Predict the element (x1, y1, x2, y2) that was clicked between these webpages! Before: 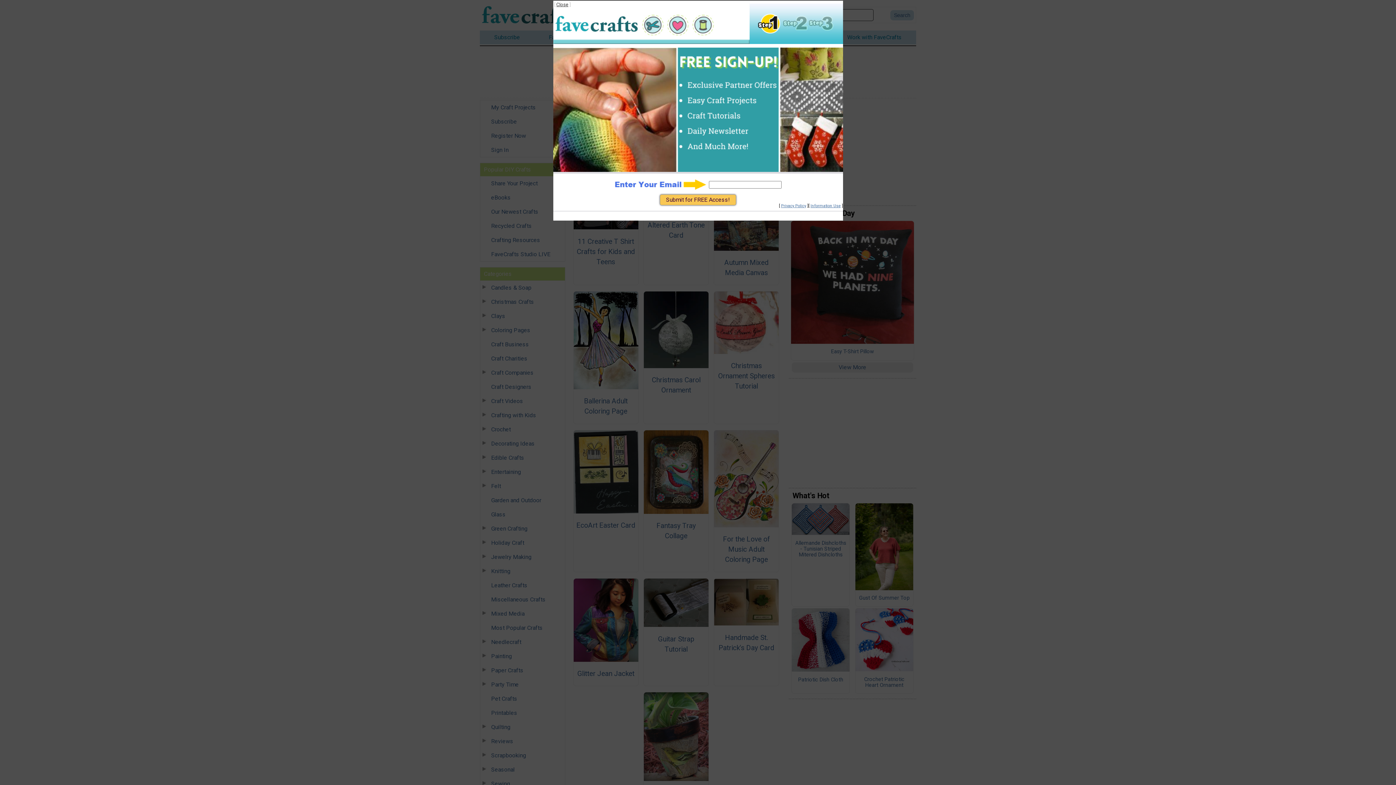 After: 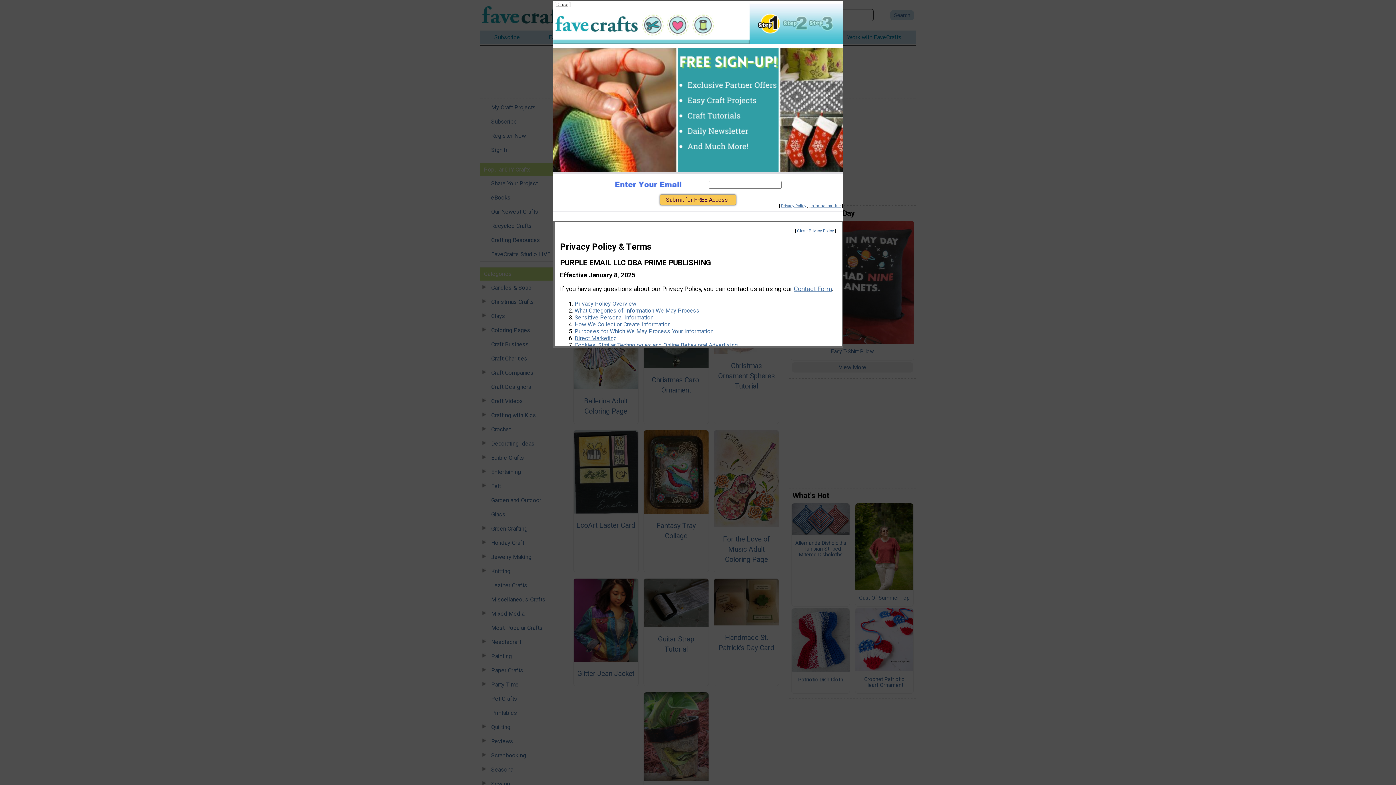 Action: label: Privacy Policy bbox: (781, 203, 806, 208)